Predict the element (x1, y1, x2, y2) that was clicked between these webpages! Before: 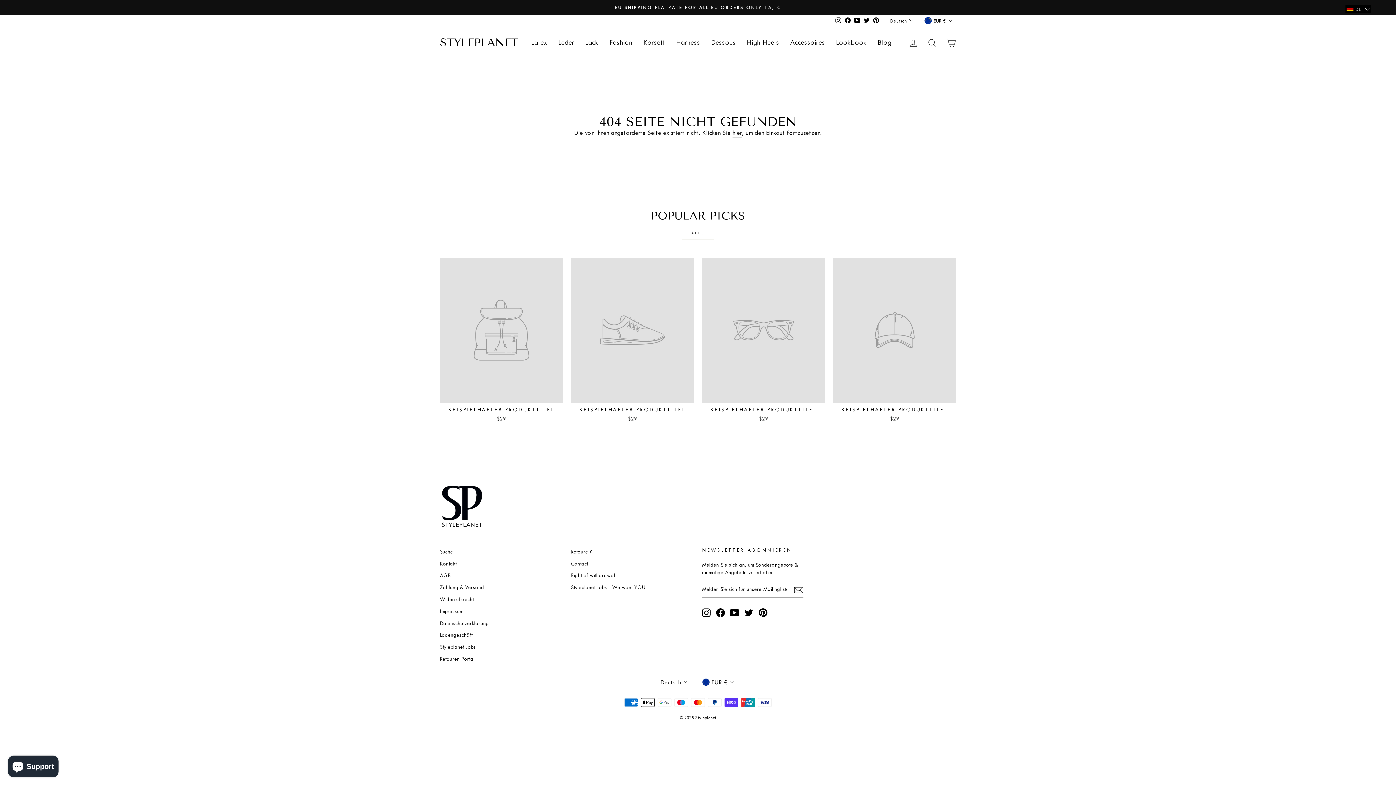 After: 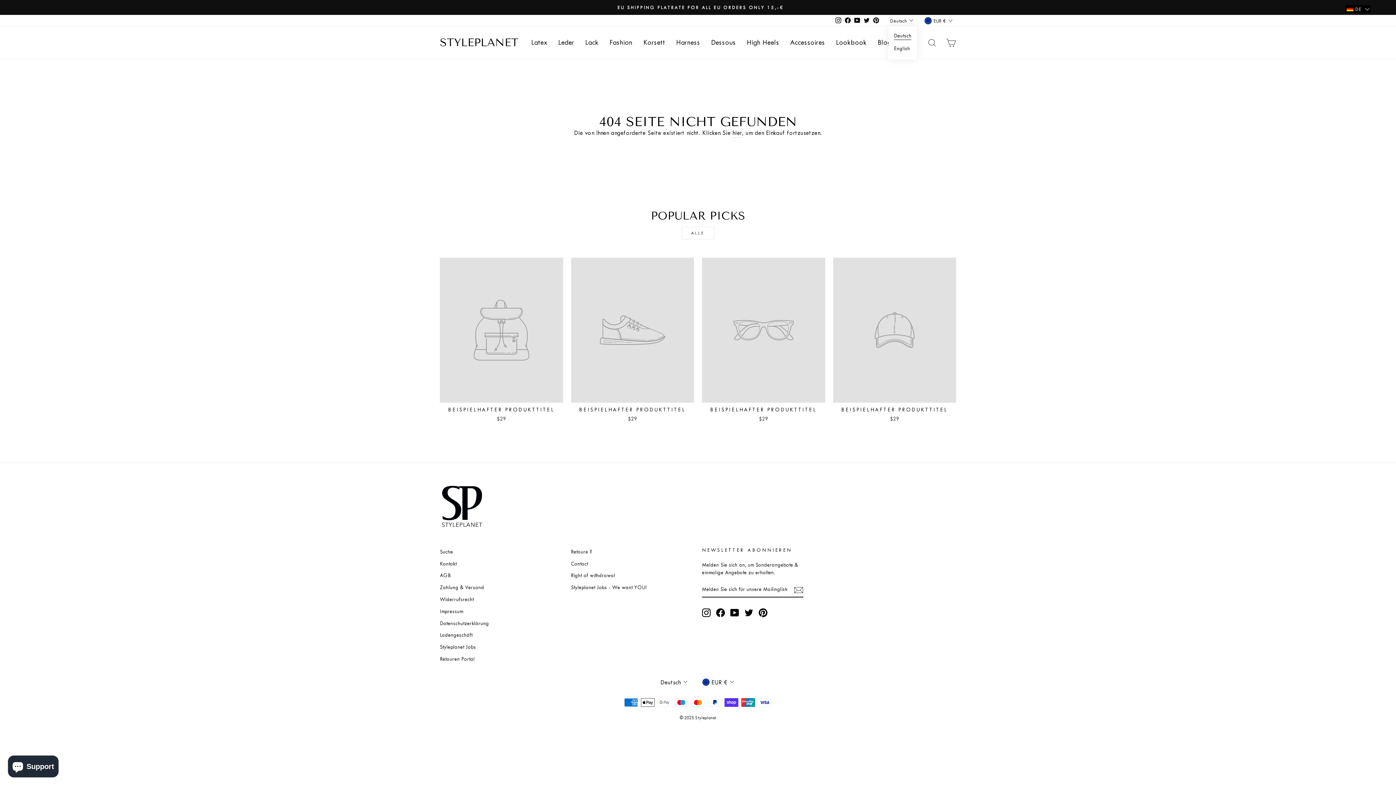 Action: label: Deutsch bbox: (888, 14, 917, 26)